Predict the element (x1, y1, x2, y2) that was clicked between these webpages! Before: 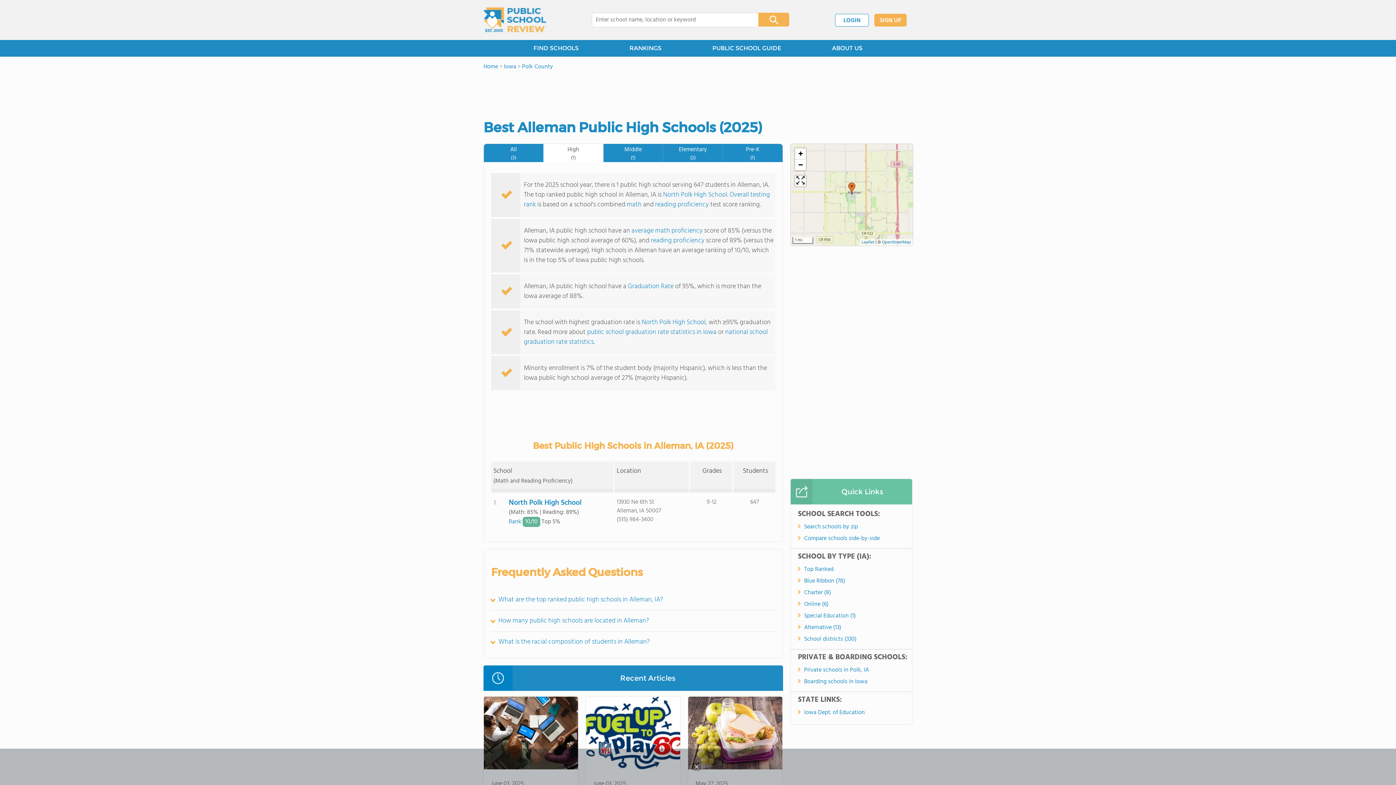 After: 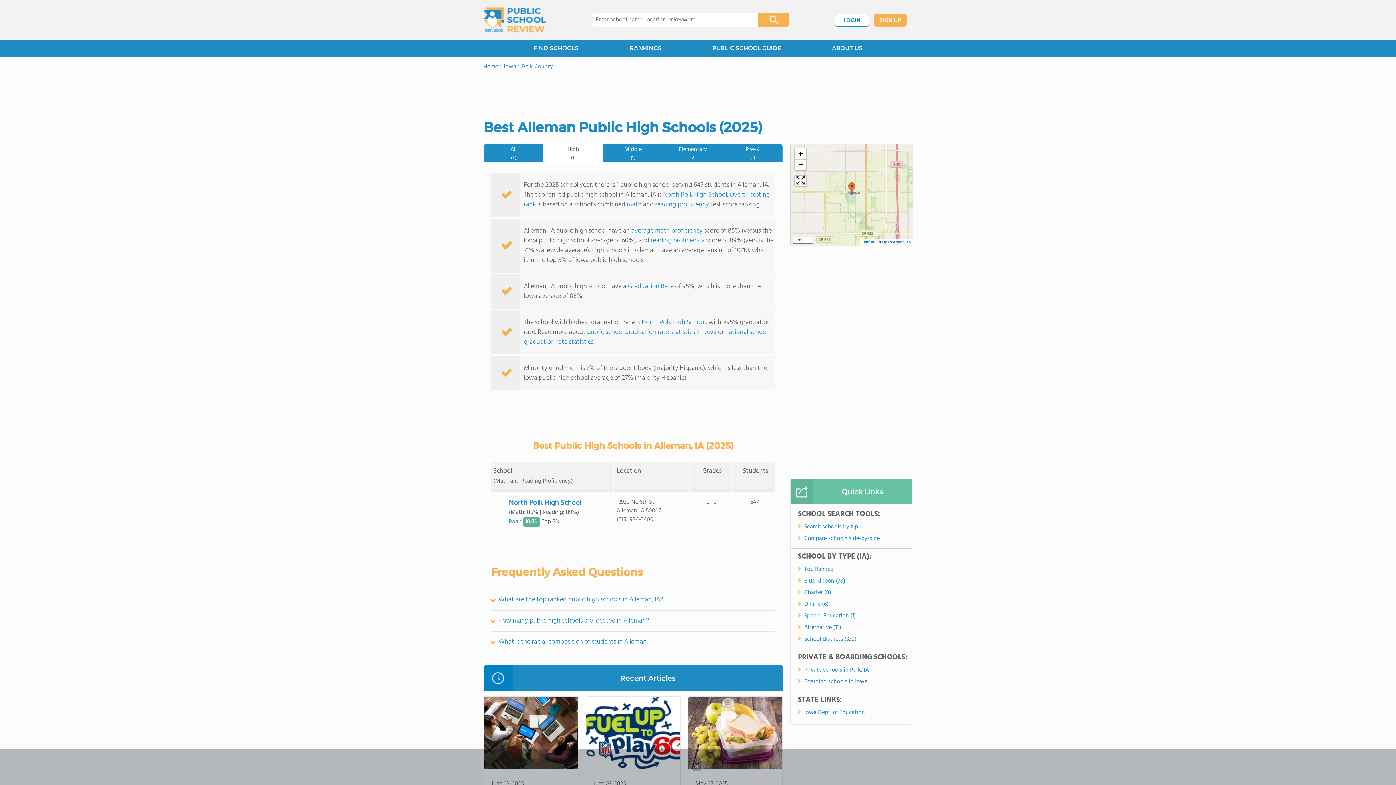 Action: bbox: (861, 238, 874, 246) label: Leaflet